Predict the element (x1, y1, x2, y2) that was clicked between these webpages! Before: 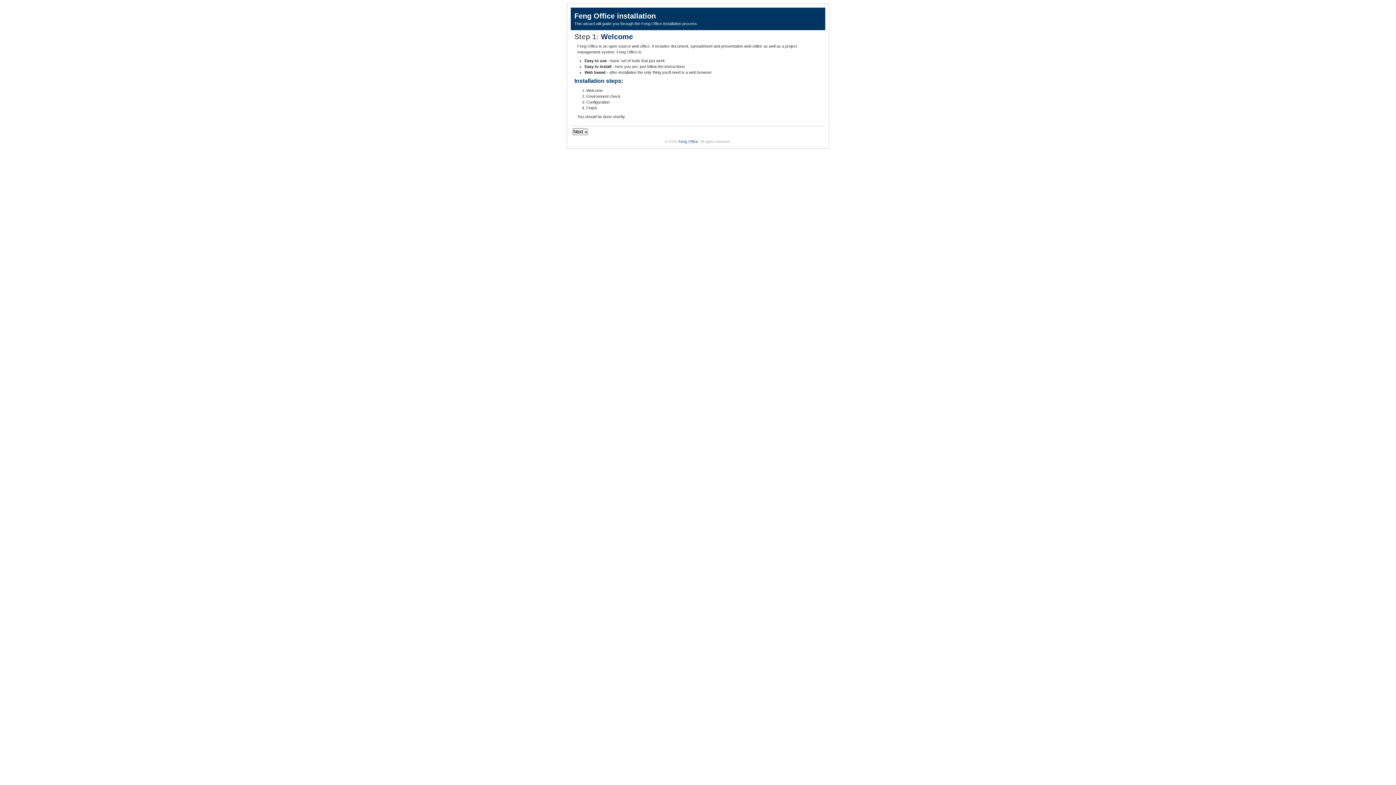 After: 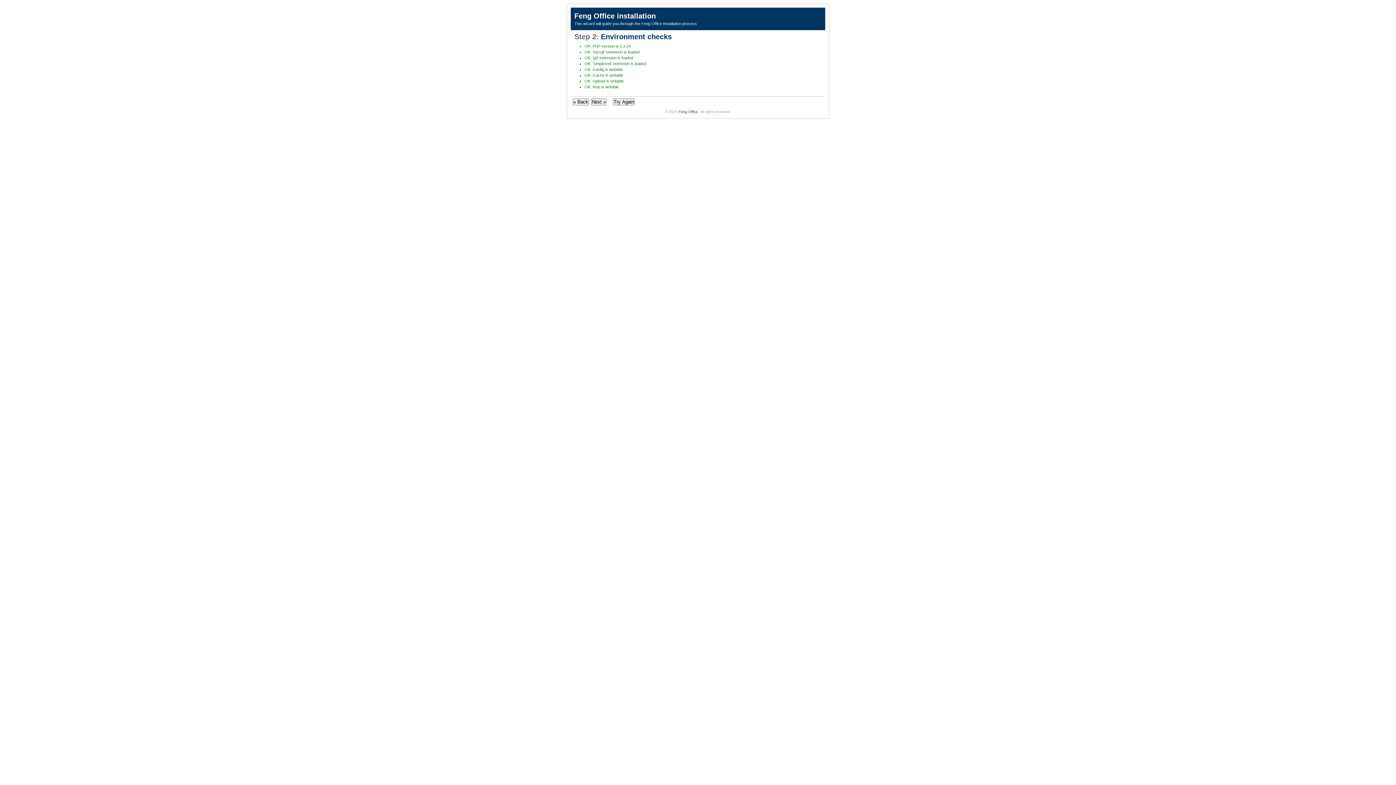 Action: bbox: (572, 128, 588, 135) label: Next »